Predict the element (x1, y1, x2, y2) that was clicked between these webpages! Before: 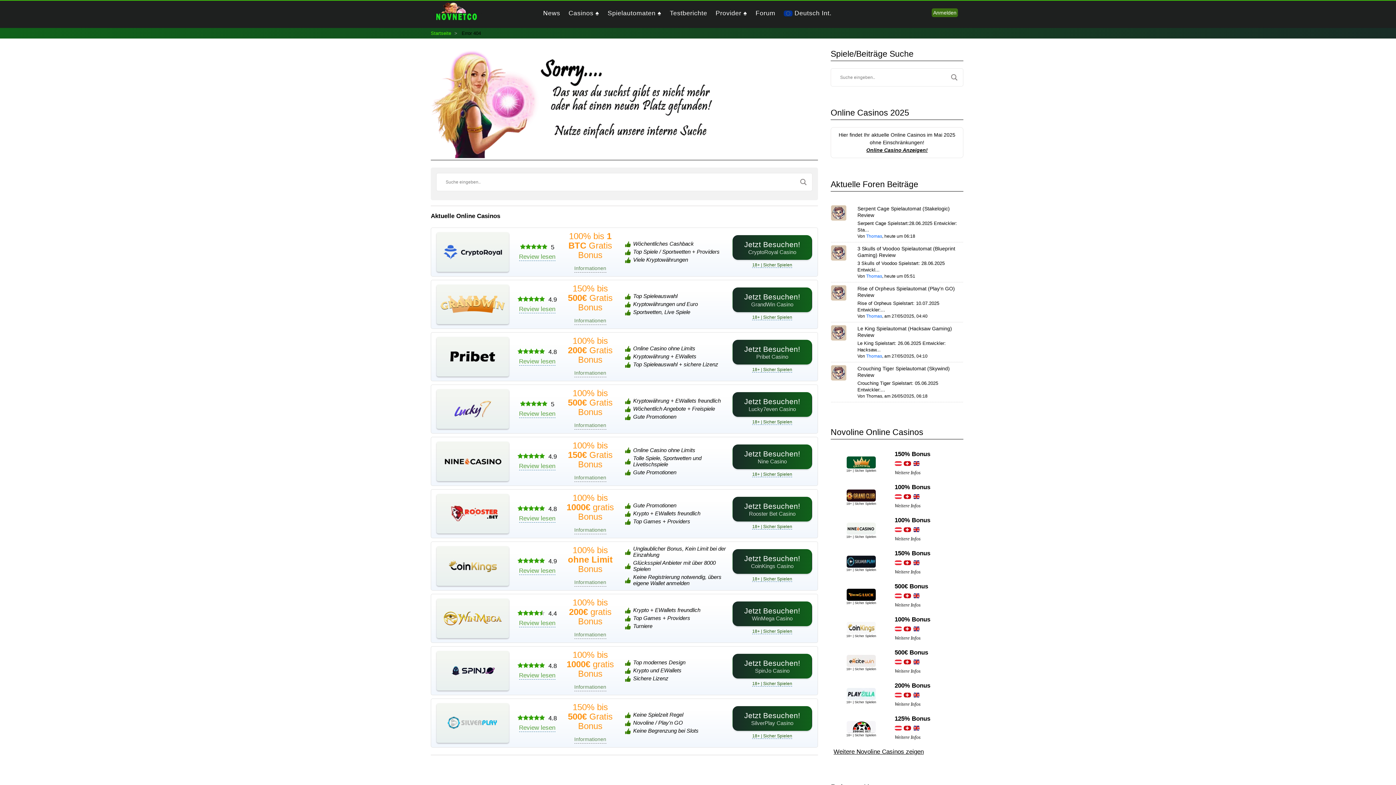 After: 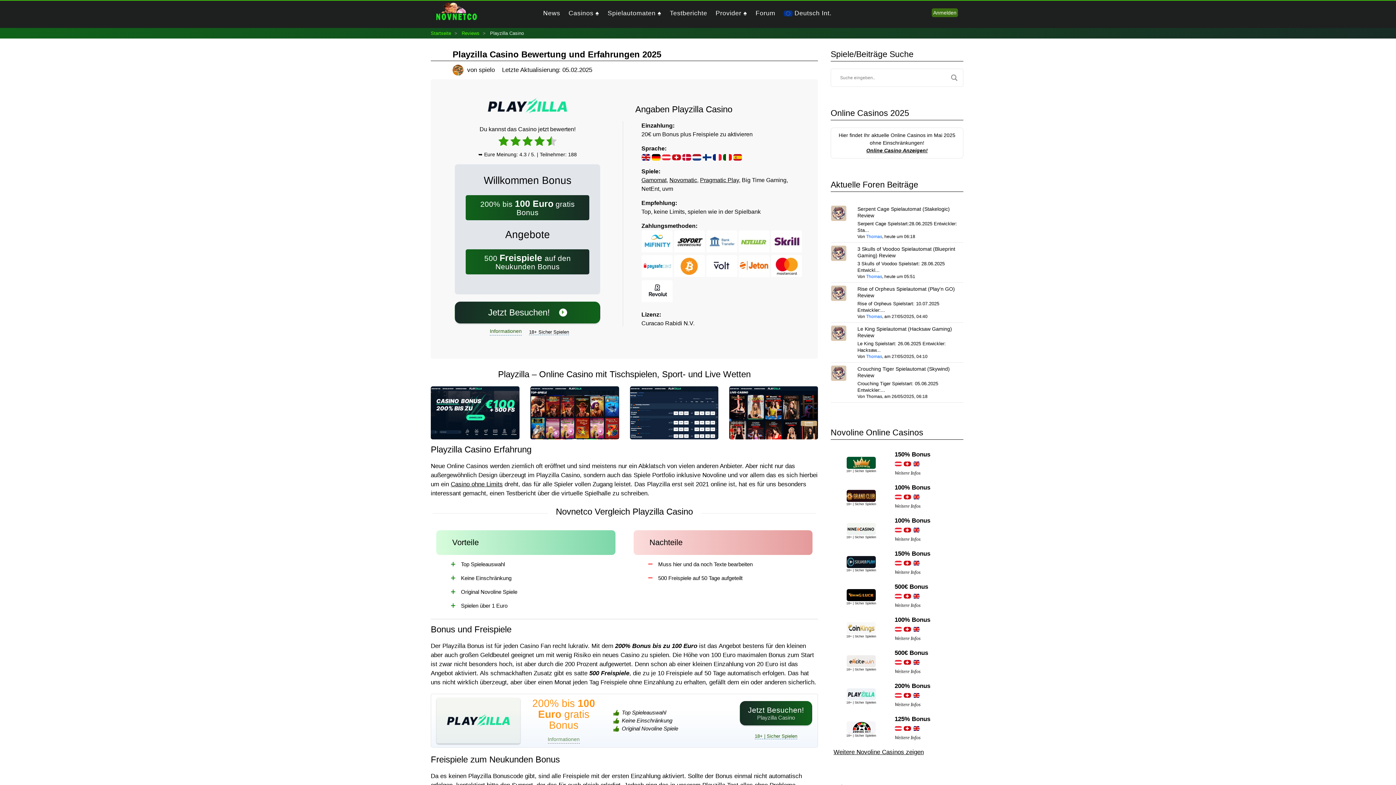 Action: bbox: (894, 701, 920, 707) label: Weitere Infos